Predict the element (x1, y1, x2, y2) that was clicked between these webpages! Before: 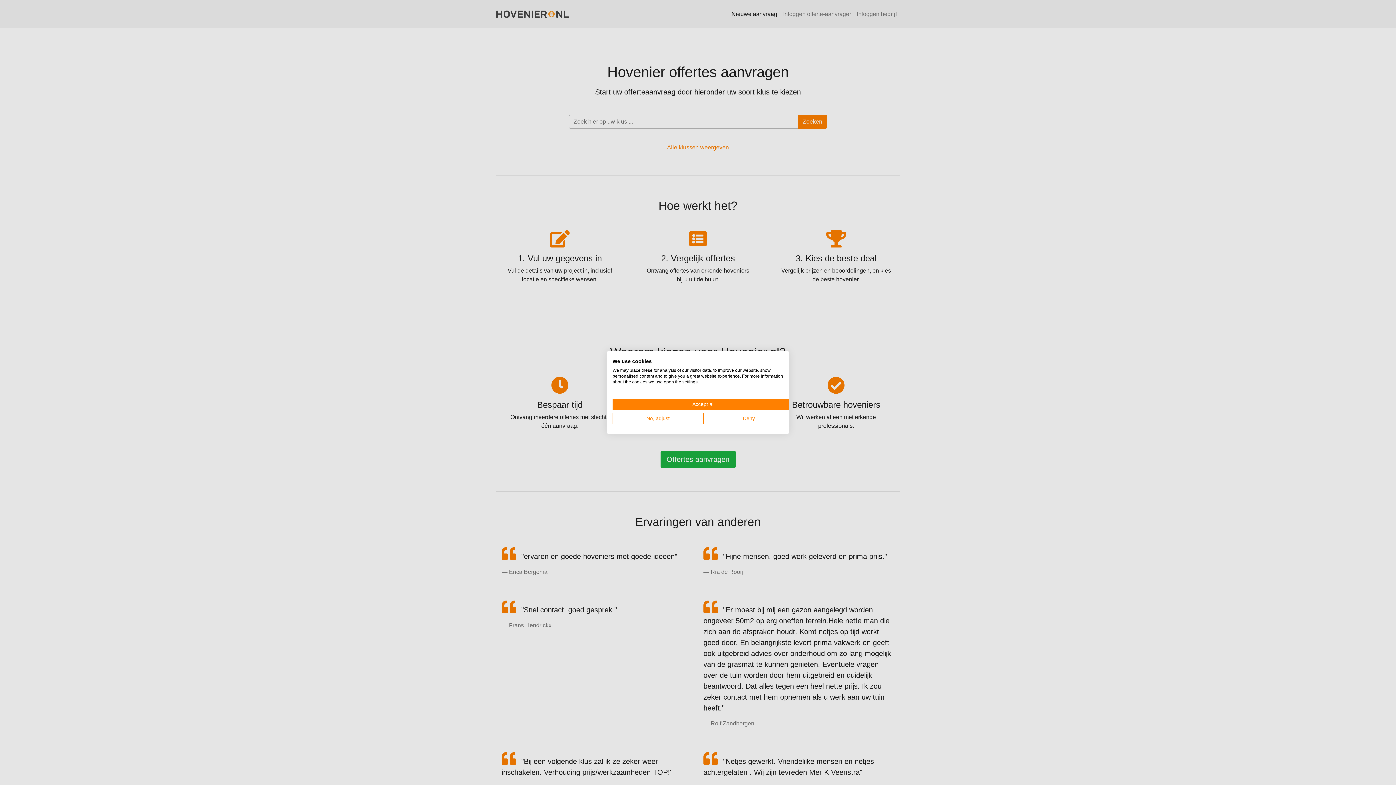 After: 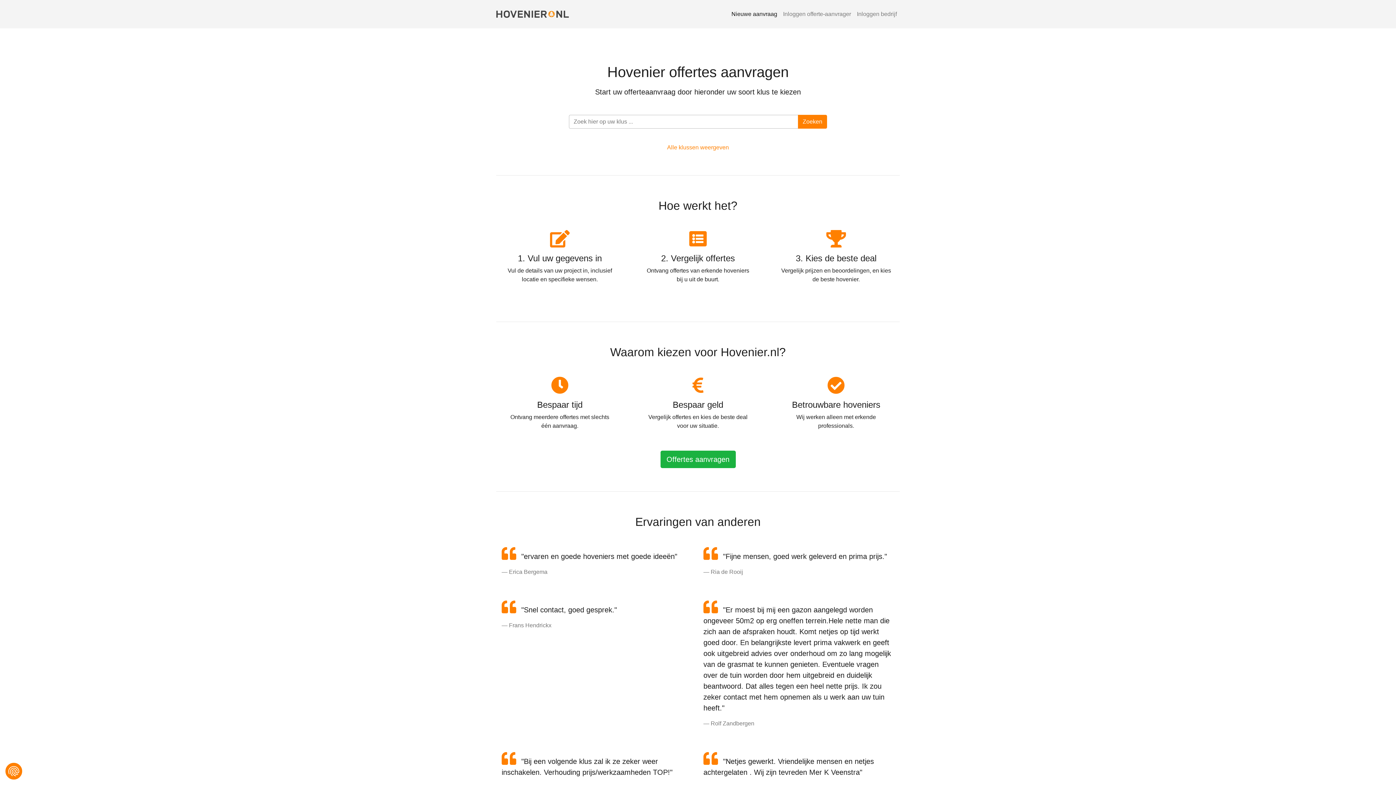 Action: label: Accept all cookies bbox: (612, 398, 794, 410)